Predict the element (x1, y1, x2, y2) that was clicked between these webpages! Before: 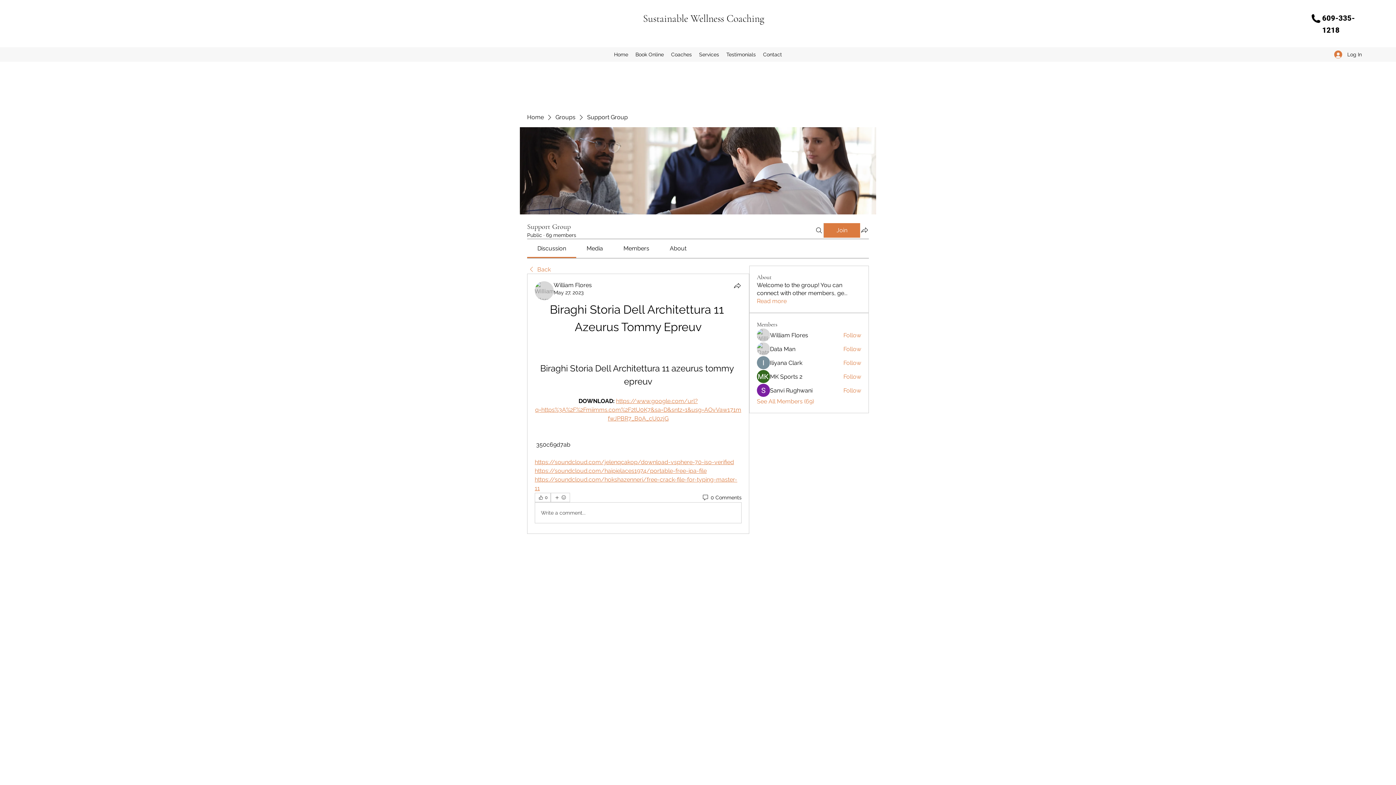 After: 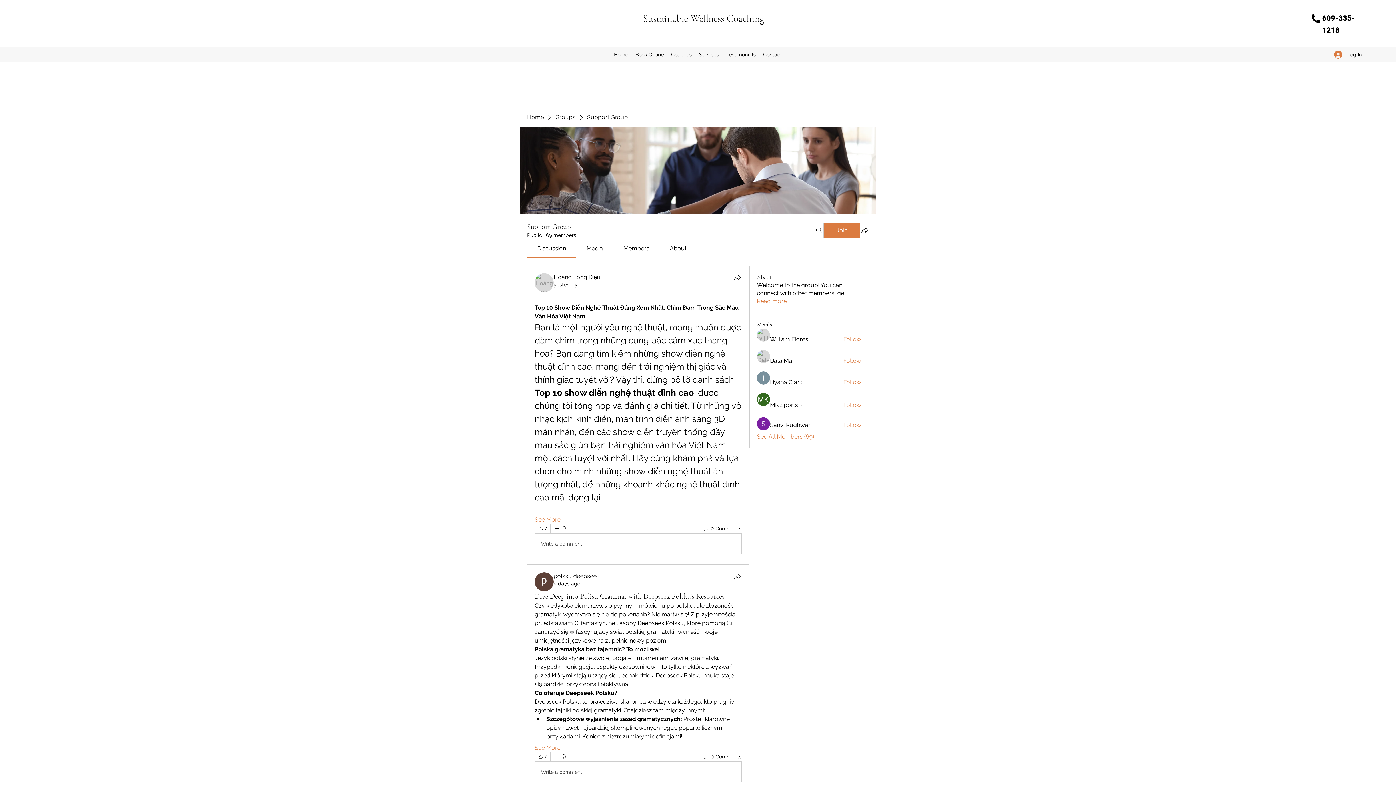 Action: label: Back bbox: (527, 265, 550, 273)